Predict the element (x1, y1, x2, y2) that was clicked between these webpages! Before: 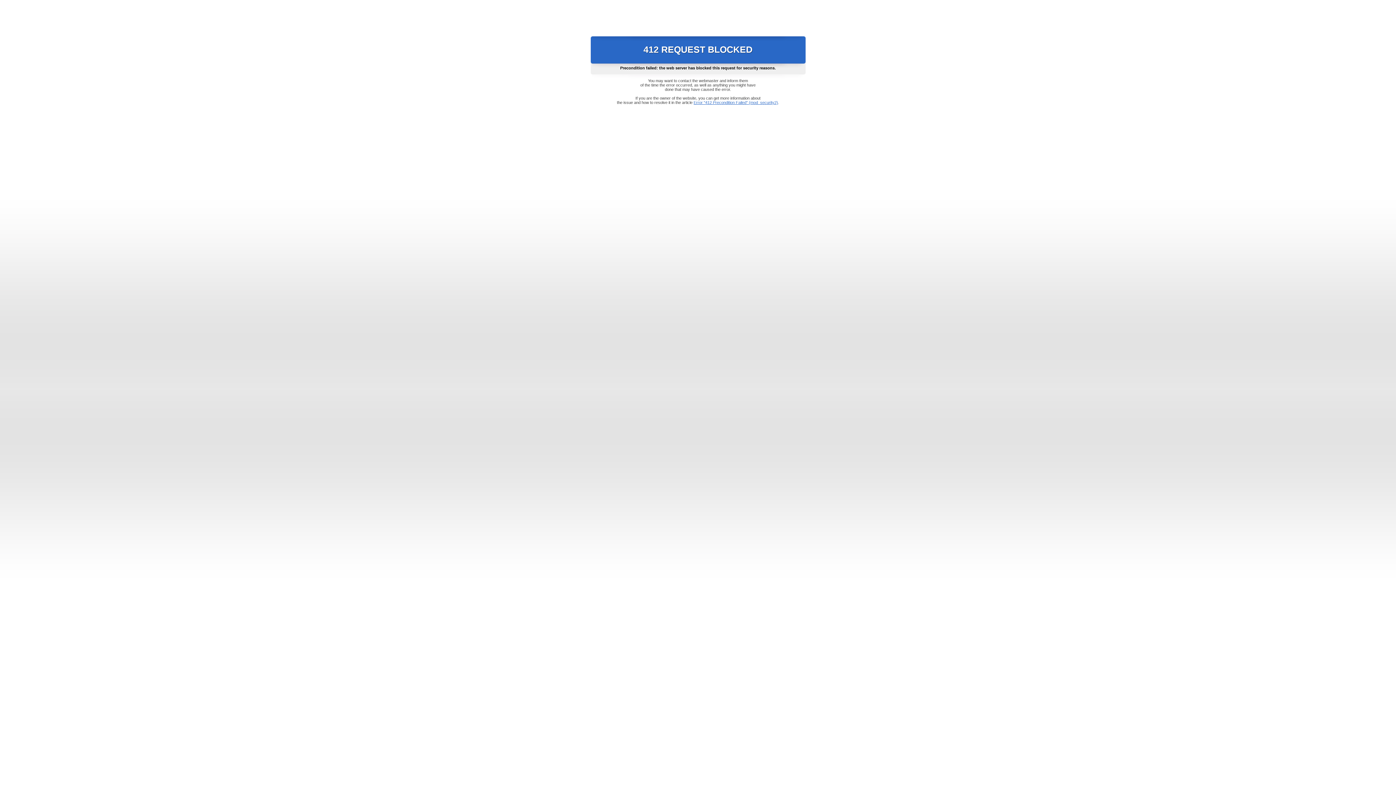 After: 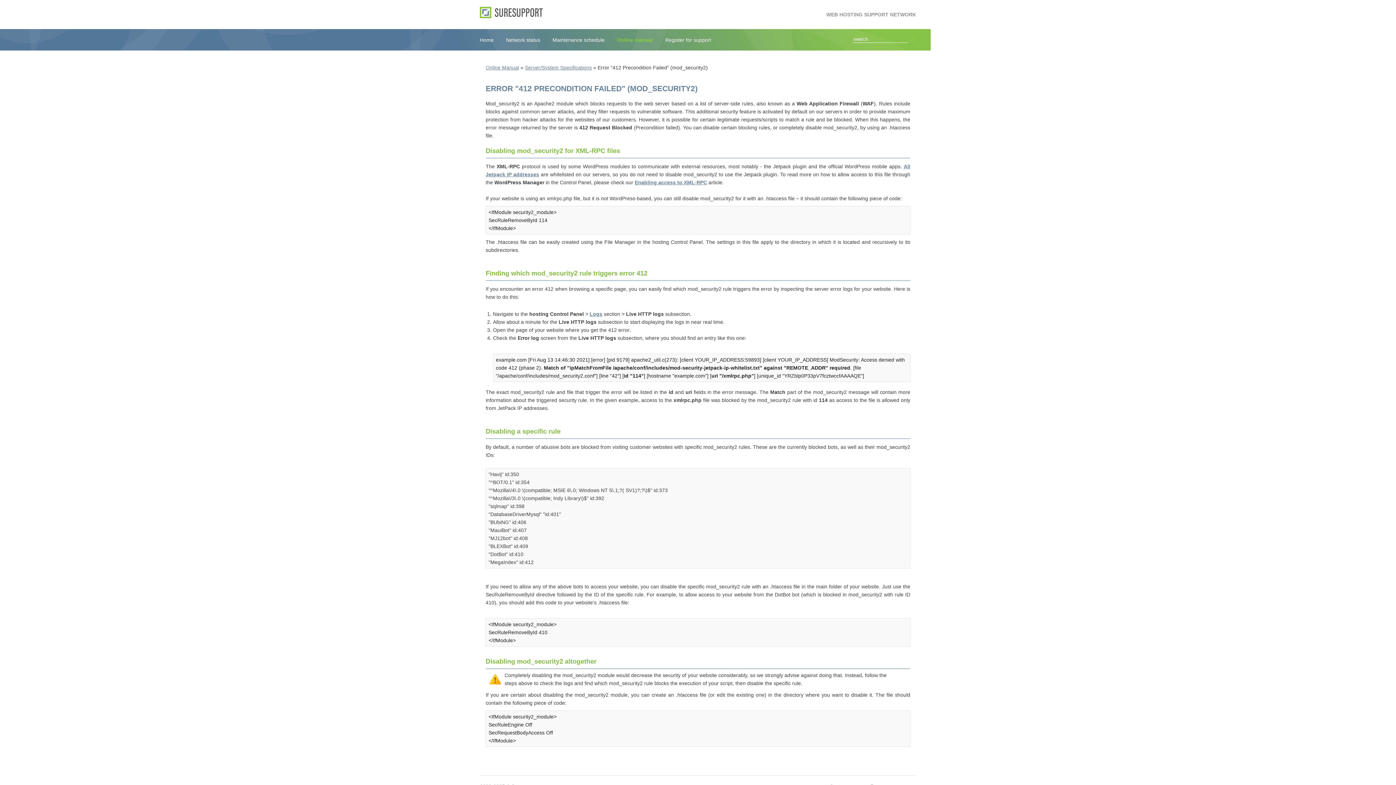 Action: bbox: (693, 100, 778, 104) label: Error "412 Precondition Failed" (mod_security2)